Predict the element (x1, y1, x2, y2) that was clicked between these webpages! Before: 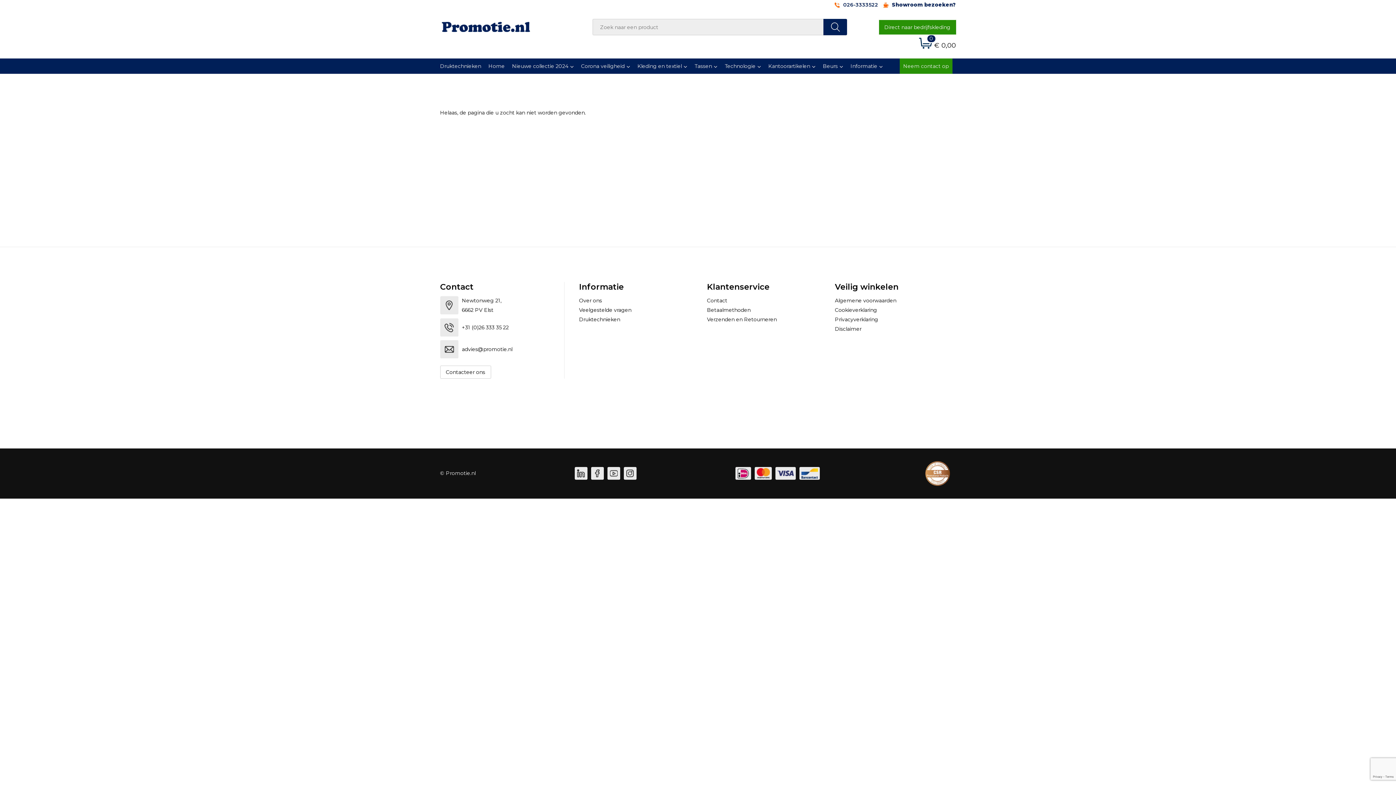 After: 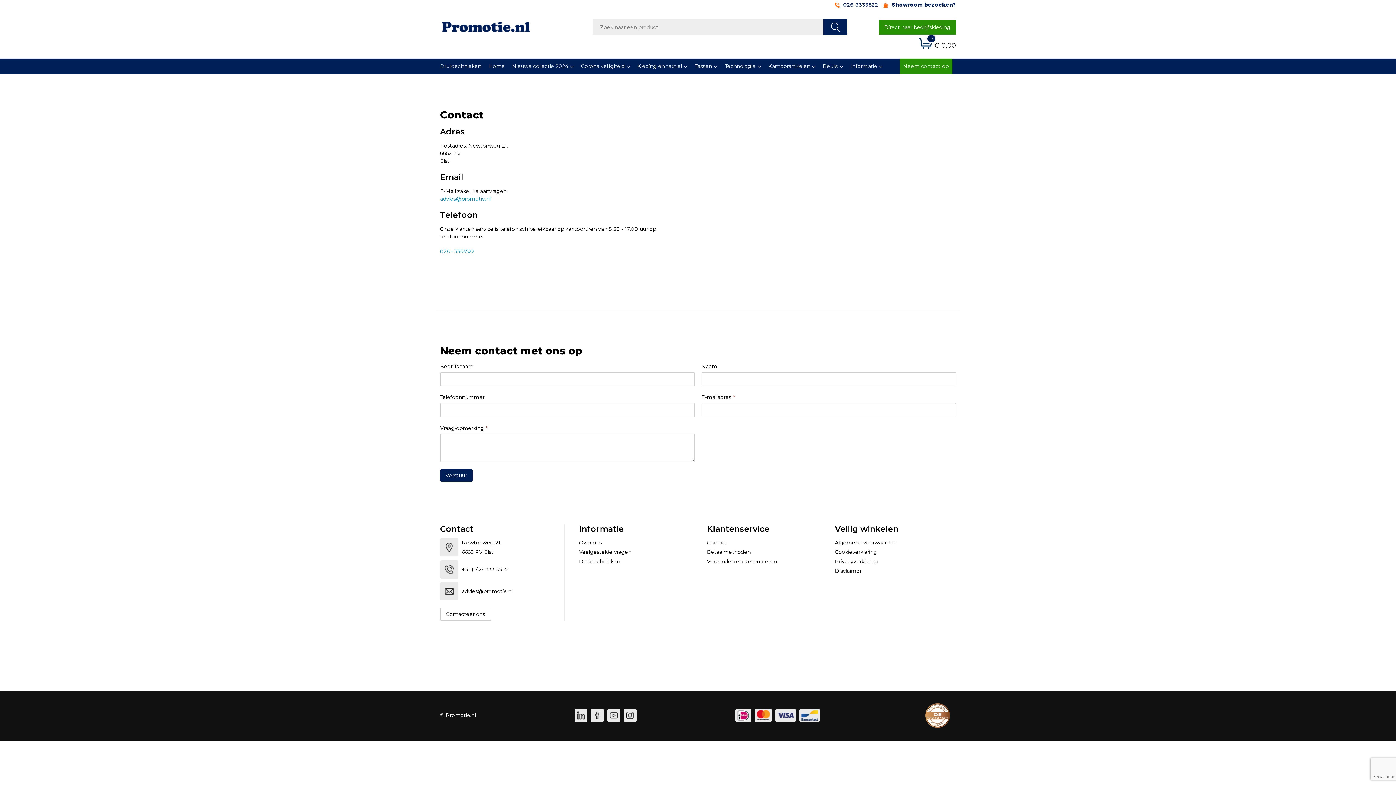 Action: label: Neem contact op bbox: (899, 58, 952, 73)